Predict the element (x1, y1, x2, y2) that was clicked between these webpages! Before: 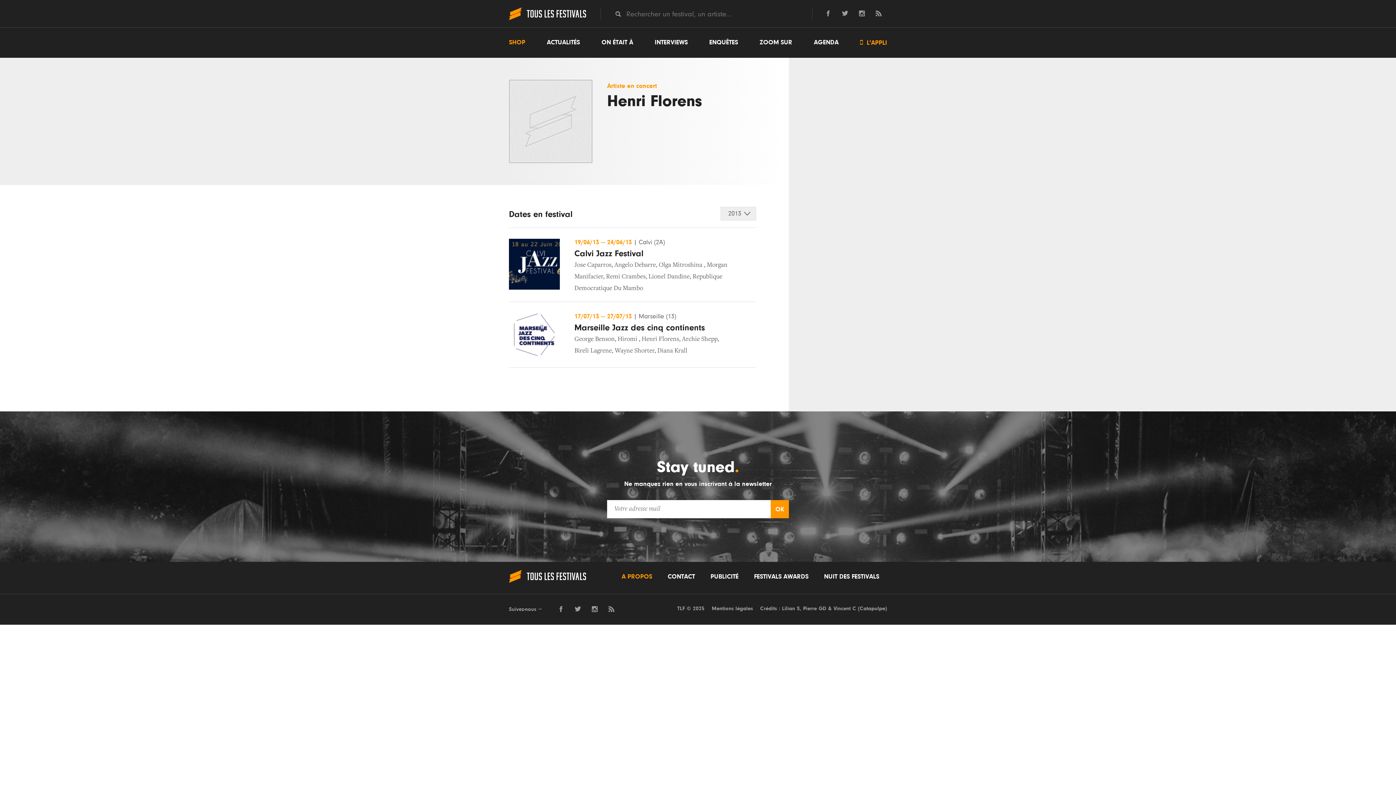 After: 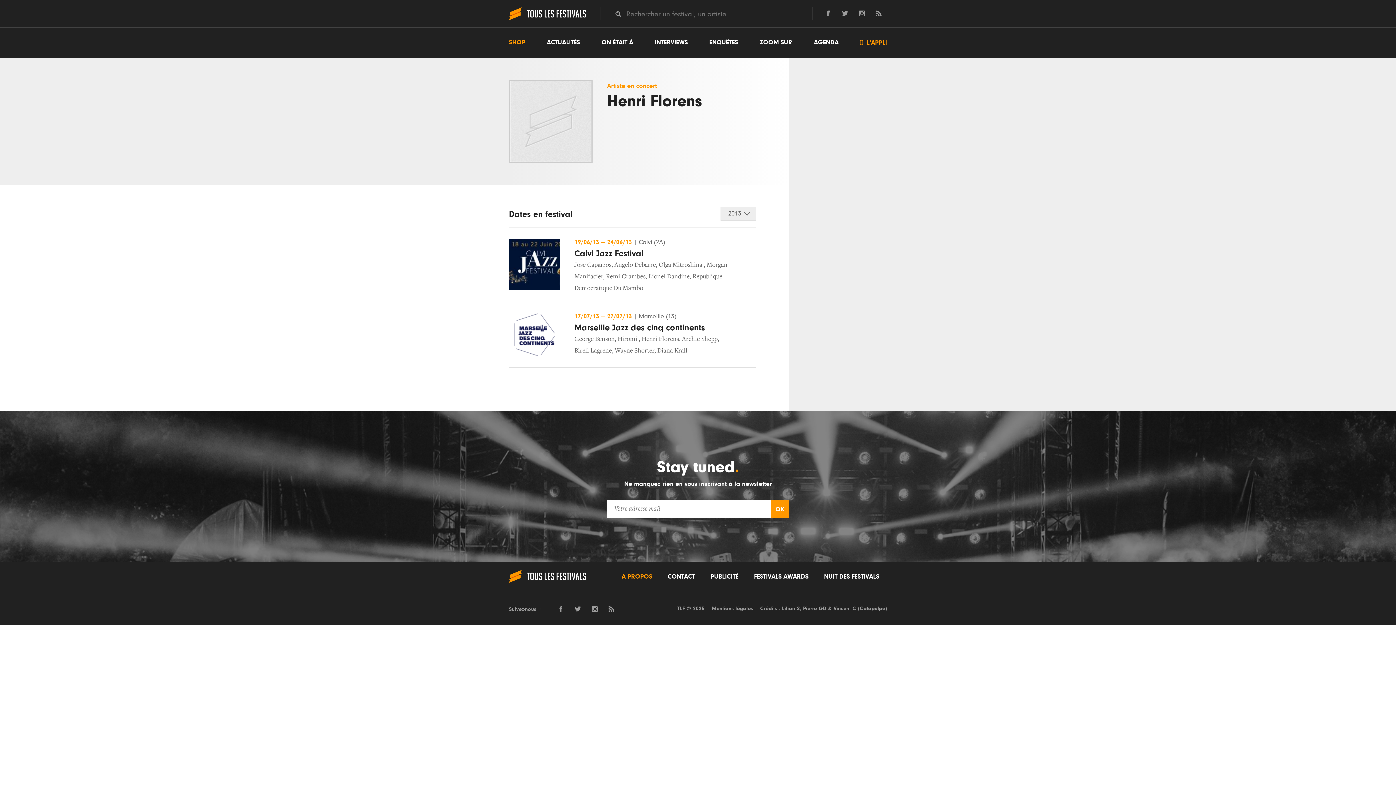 Action: bbox: (803, 606, 826, 611) label: Pierre GD